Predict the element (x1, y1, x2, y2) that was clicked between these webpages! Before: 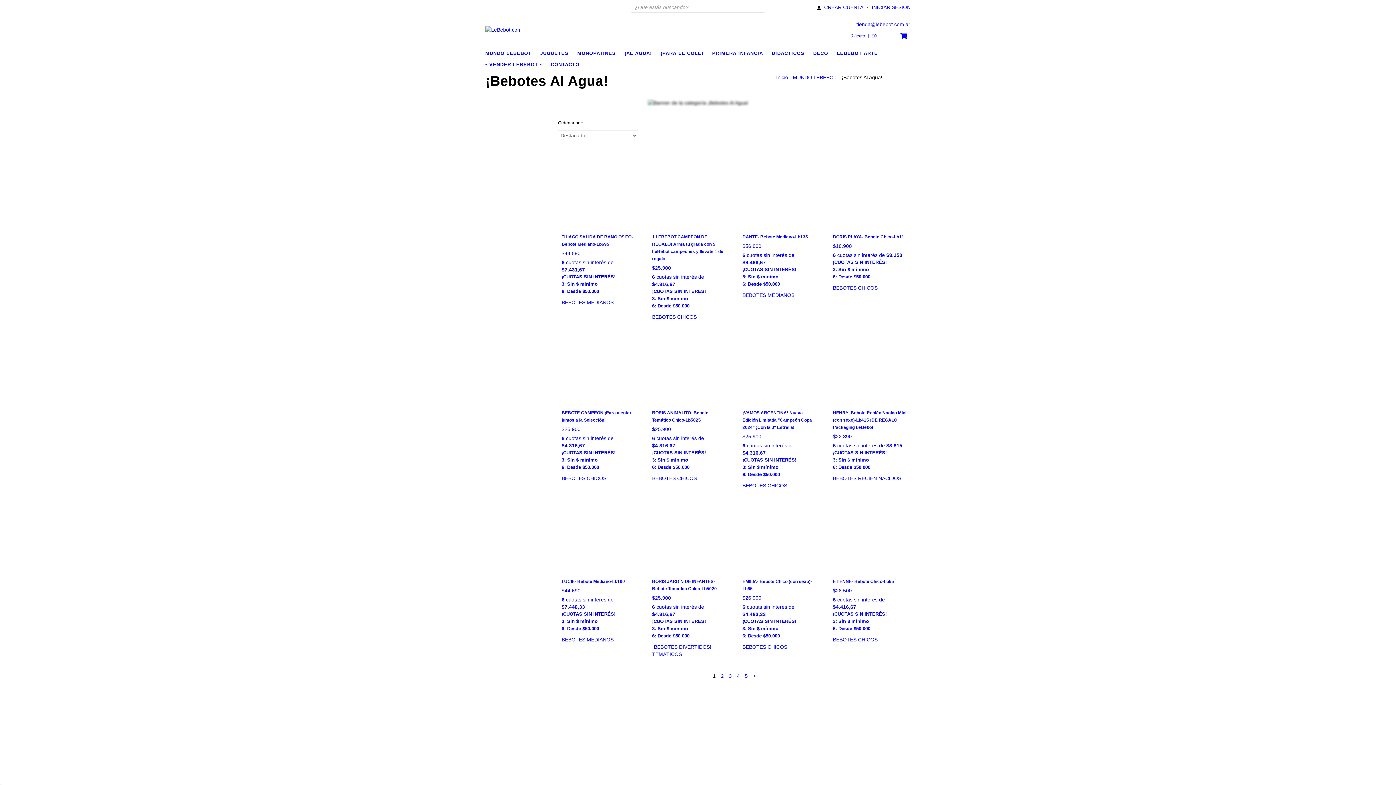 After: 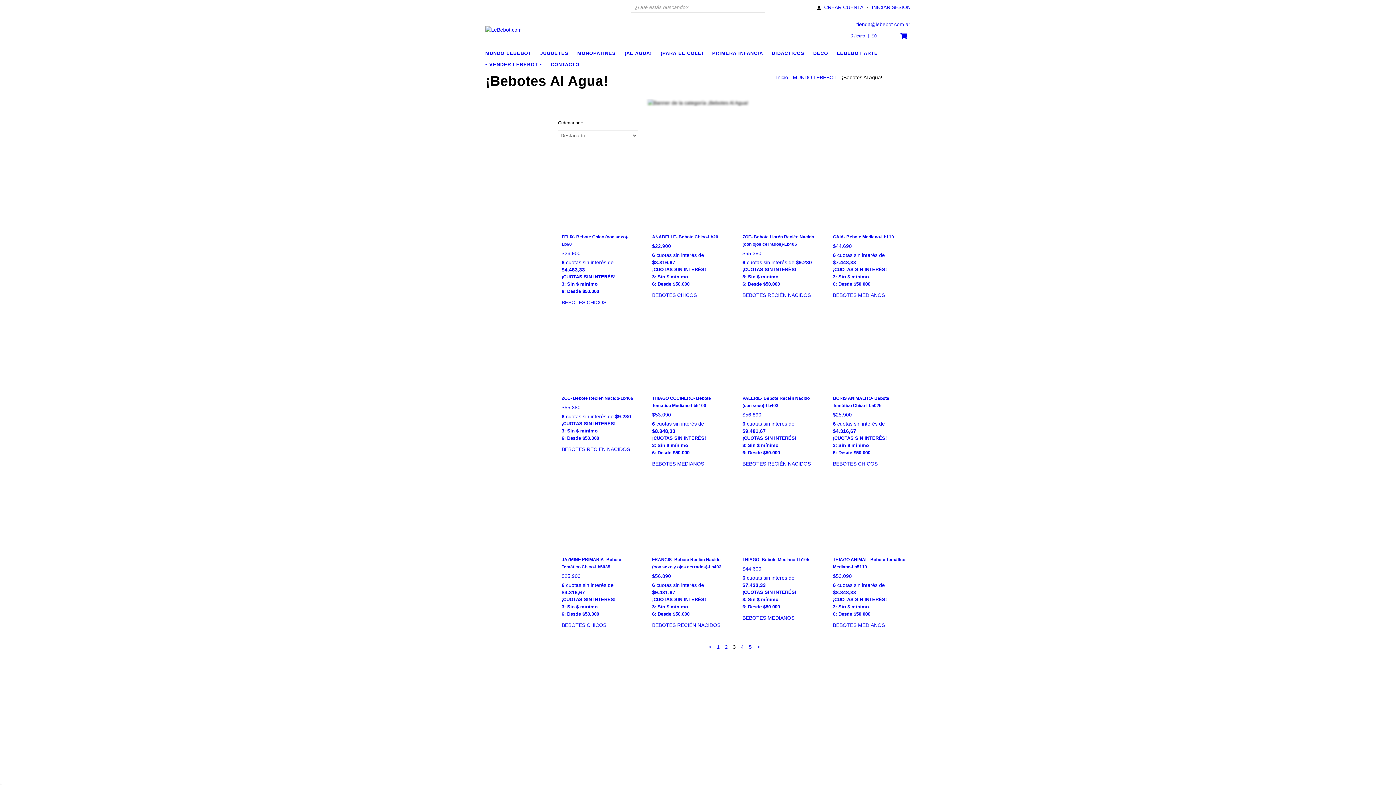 Action: label: 3 bbox: (727, 671, 733, 681)